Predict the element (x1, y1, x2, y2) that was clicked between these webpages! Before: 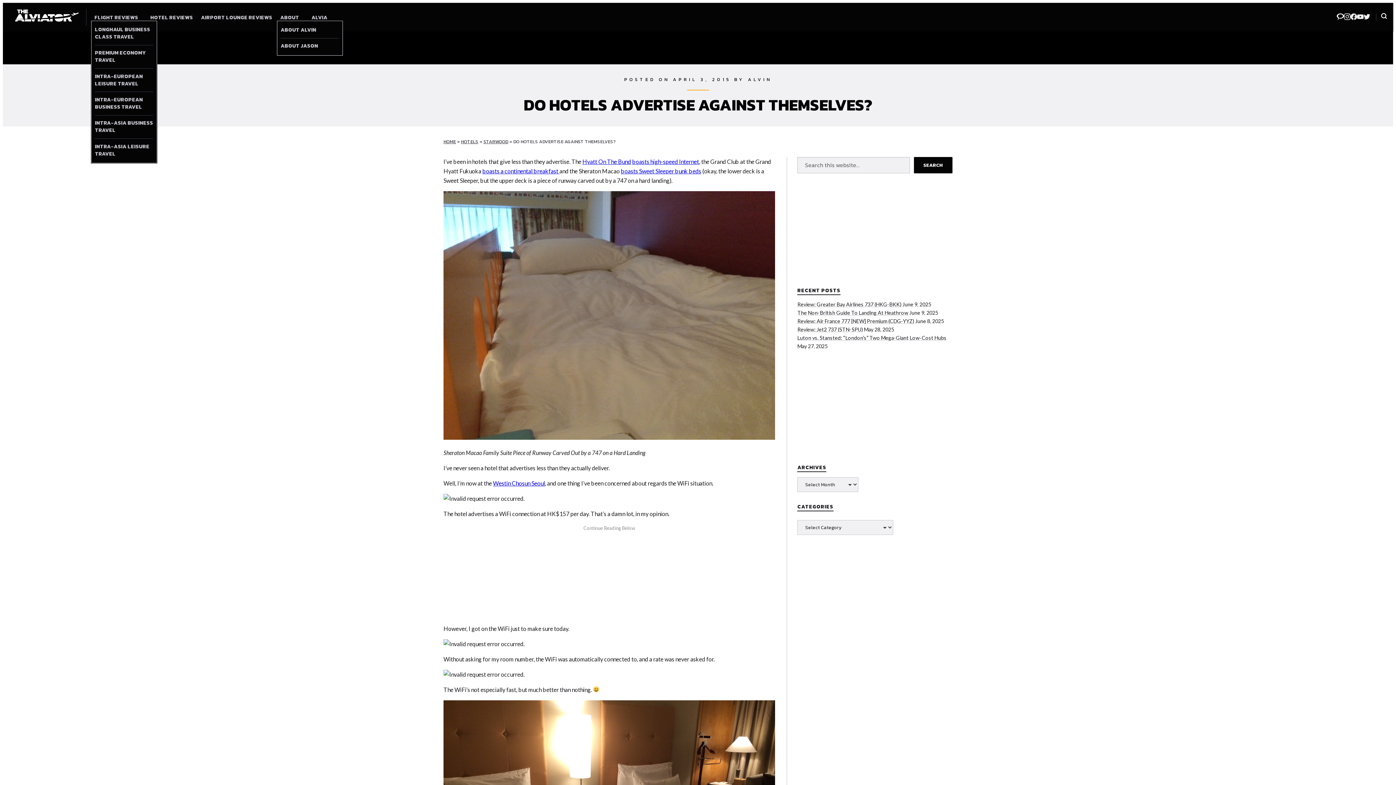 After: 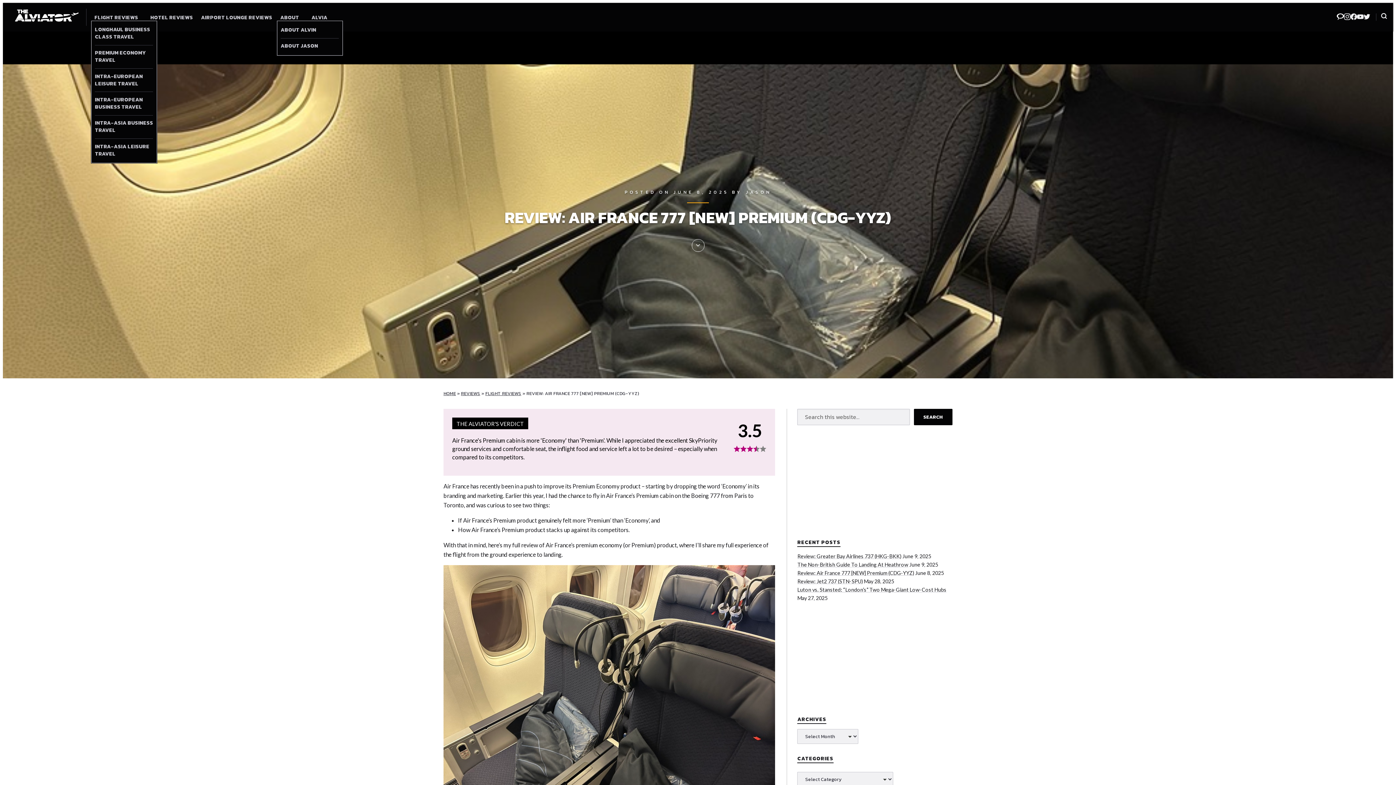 Action: label: Review: Air France 777 [NEW] Premium (CDG-YYZ) bbox: (797, 318, 914, 324)